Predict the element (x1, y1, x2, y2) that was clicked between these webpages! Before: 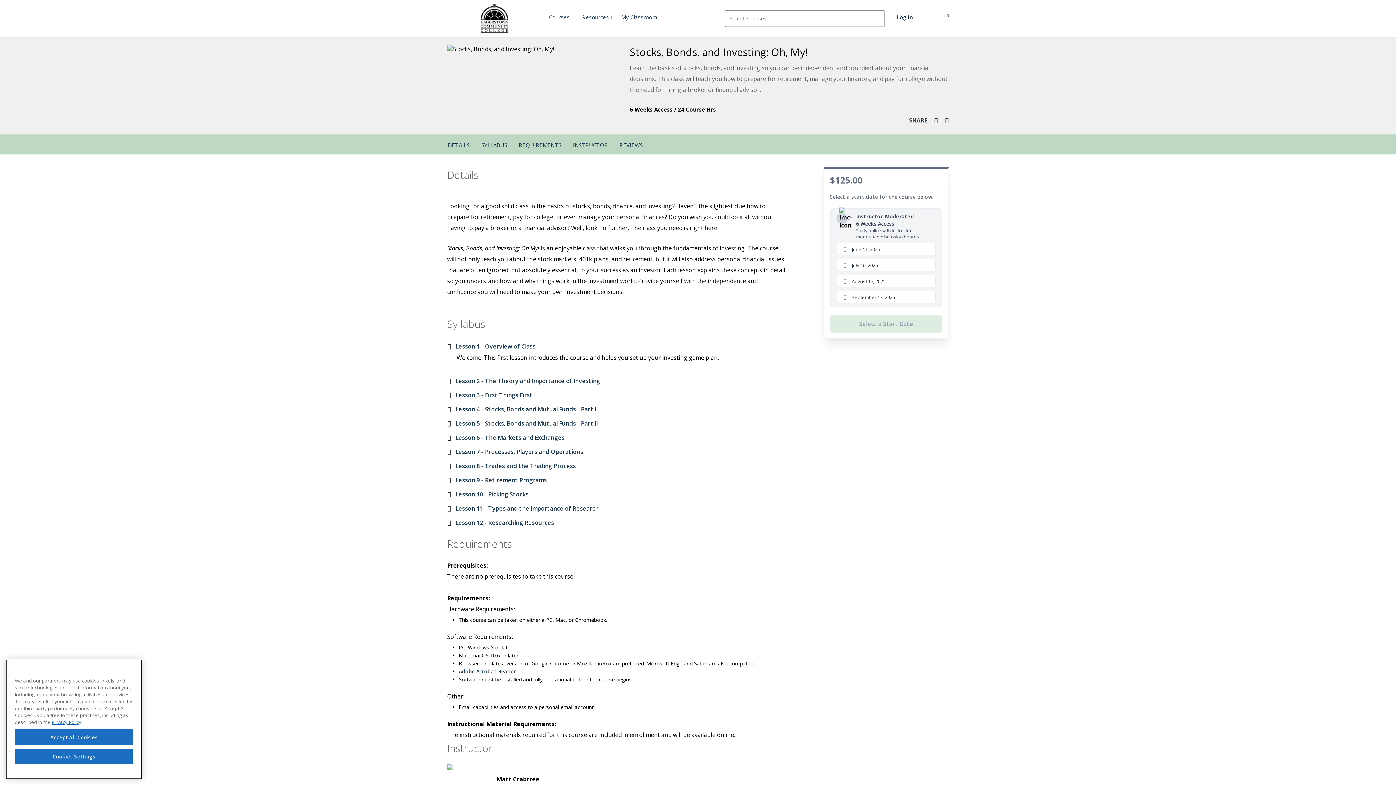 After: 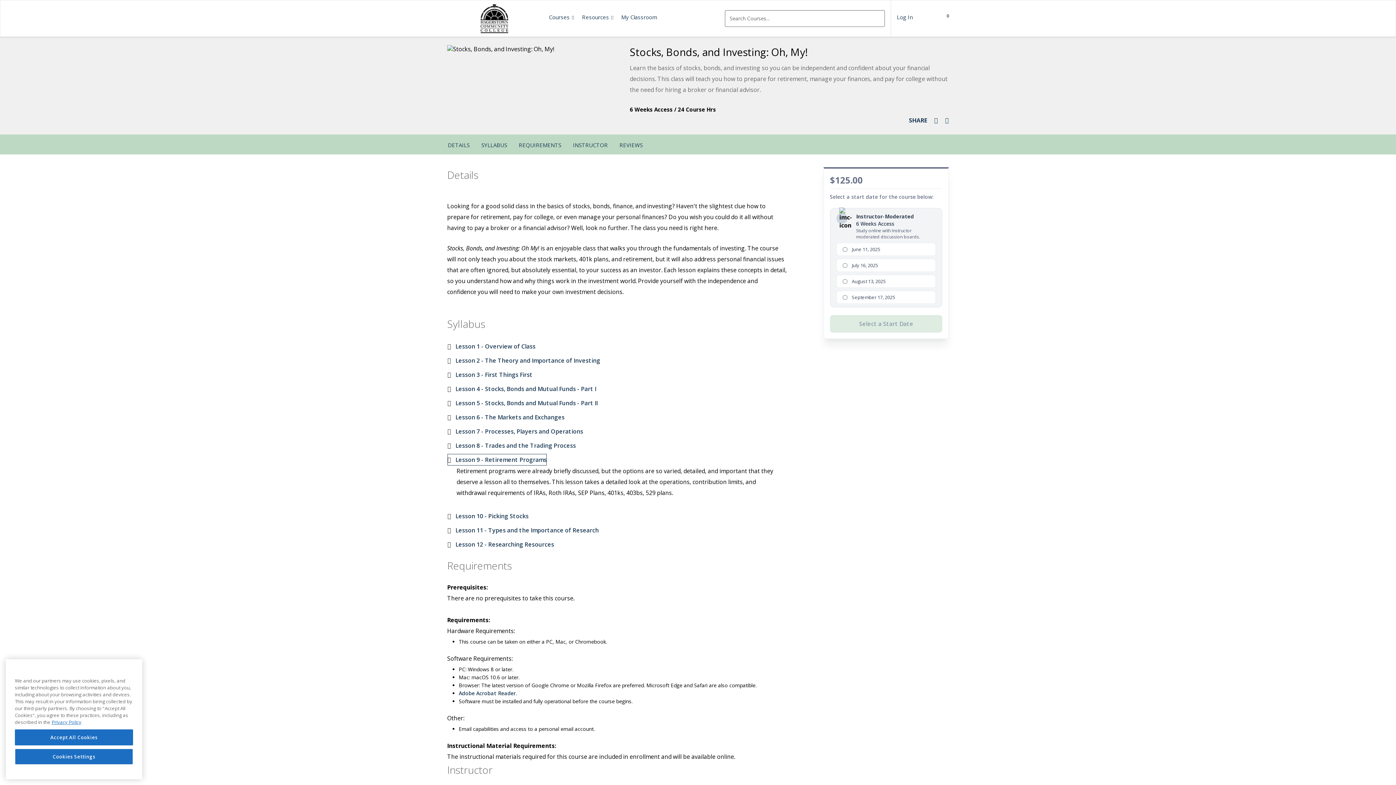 Action: label: Lesson 9 - Retirement Programs bbox: (447, 474, 546, 486)